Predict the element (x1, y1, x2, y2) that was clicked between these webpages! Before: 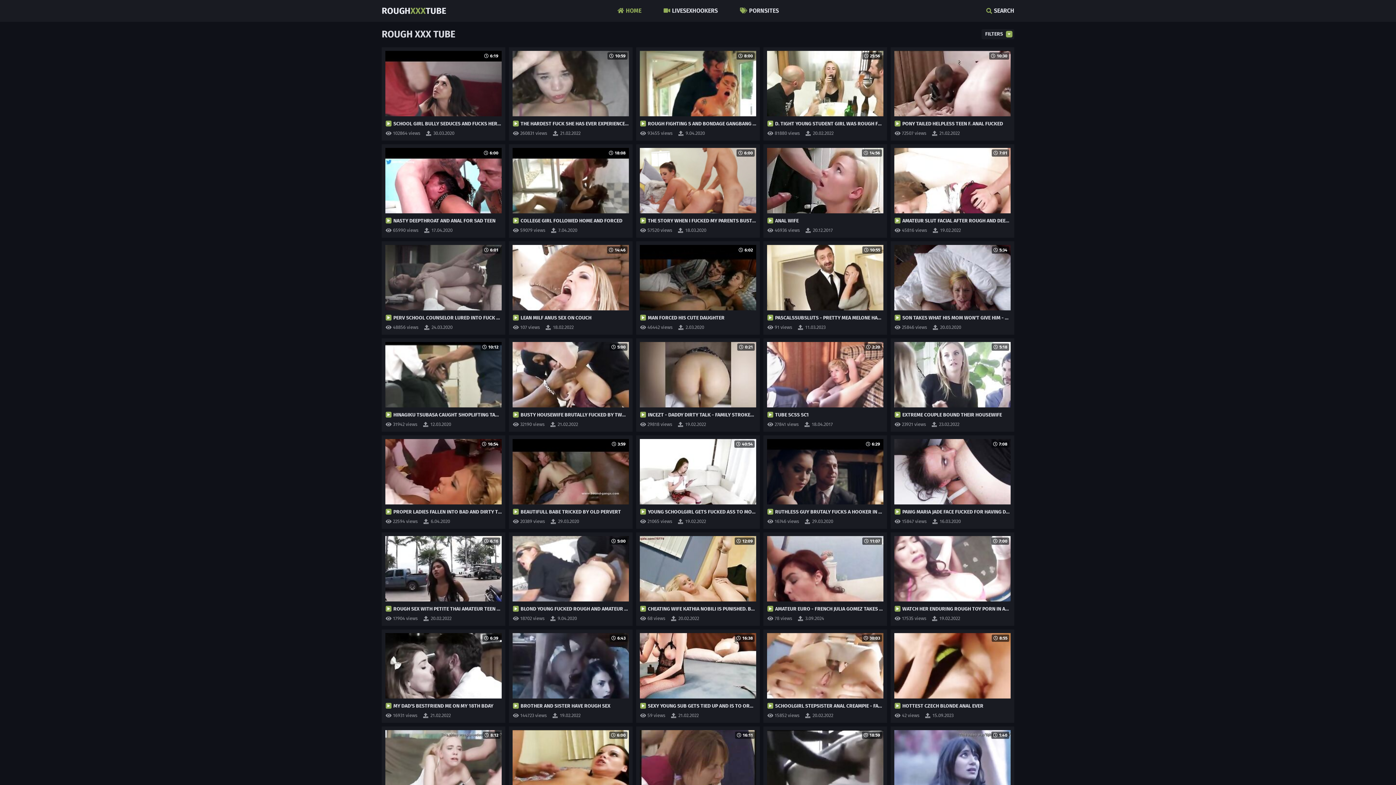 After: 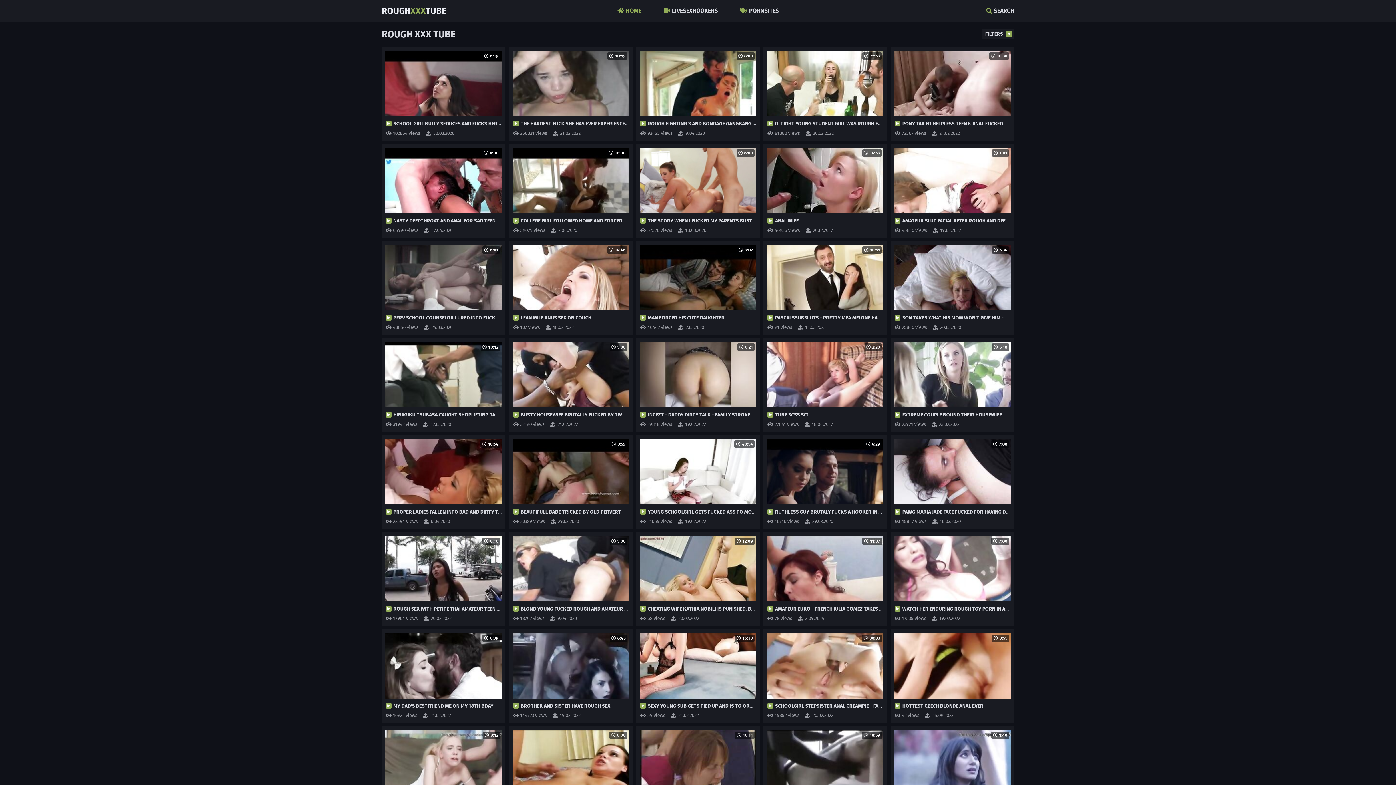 Action: label: HOME bbox: (617, 3, 641, 18)